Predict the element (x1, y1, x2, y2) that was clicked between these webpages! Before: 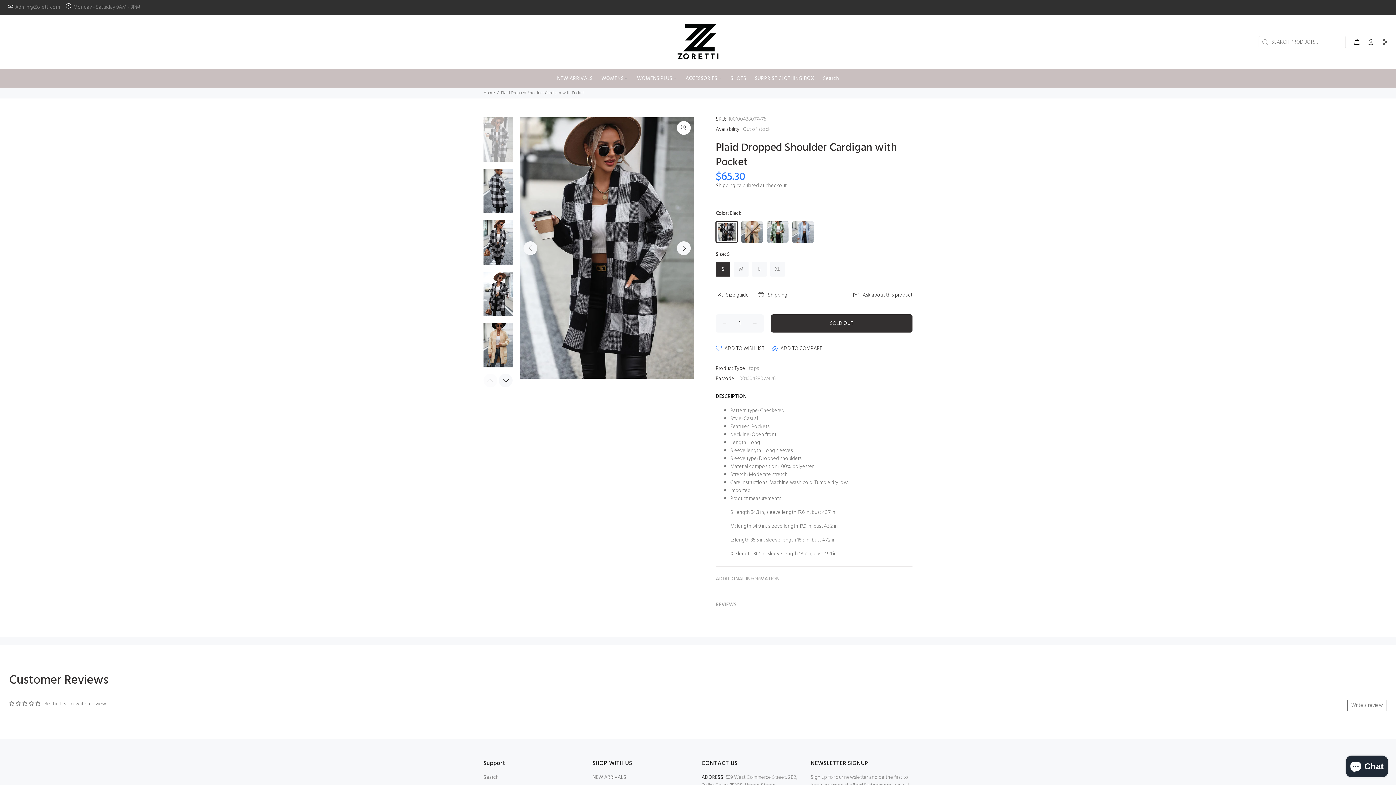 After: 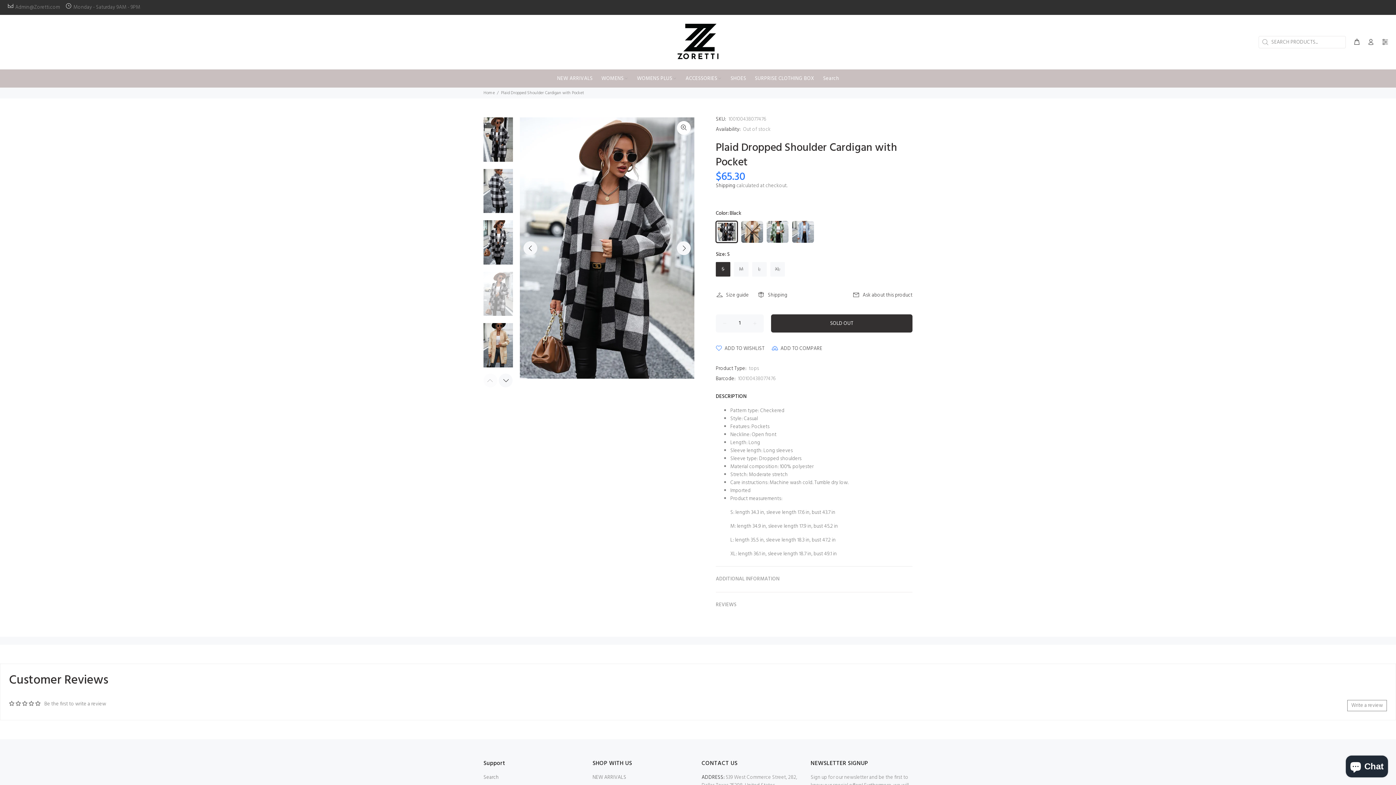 Action: bbox: (483, 271, 513, 316)